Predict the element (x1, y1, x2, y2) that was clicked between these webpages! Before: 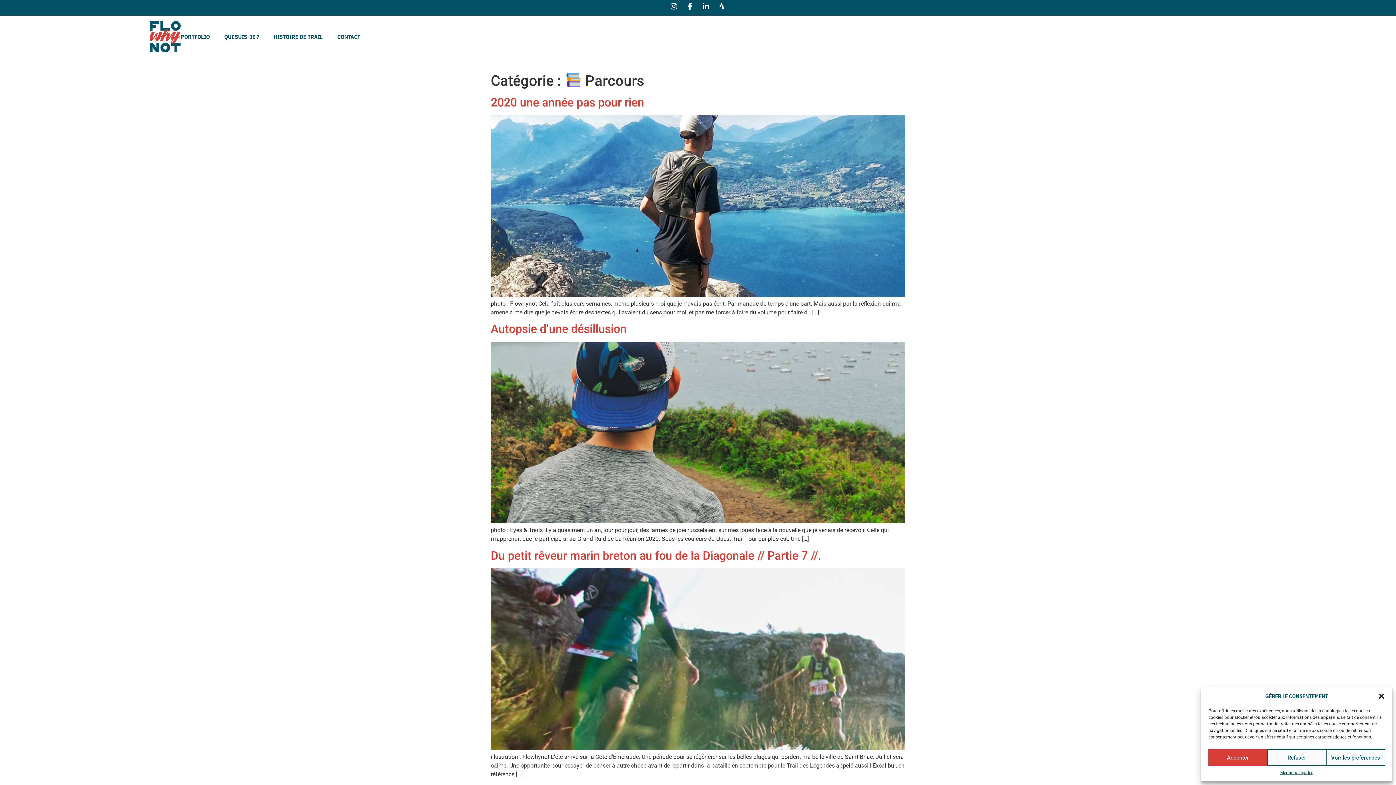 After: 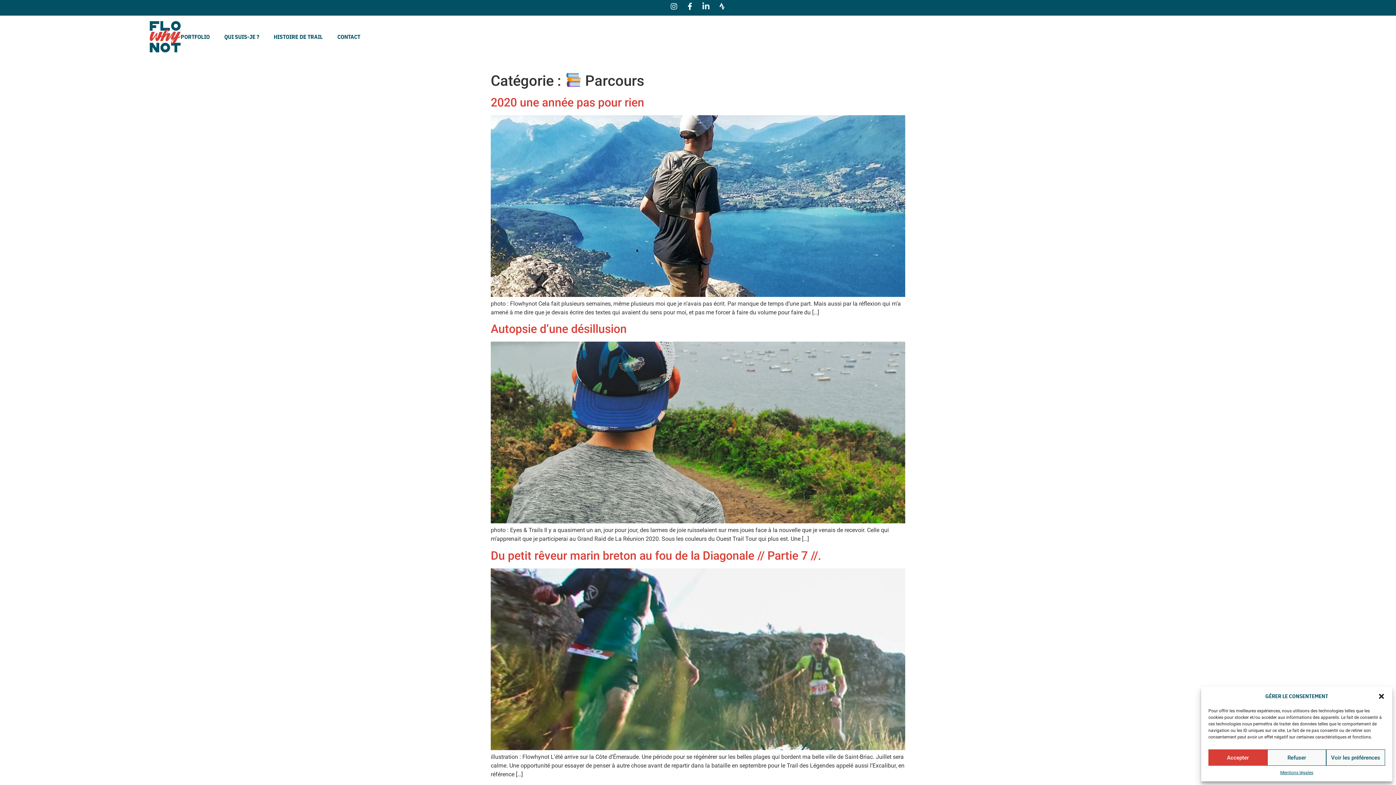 Action: bbox: (702, 2, 709, 10) label: Linkedin-in